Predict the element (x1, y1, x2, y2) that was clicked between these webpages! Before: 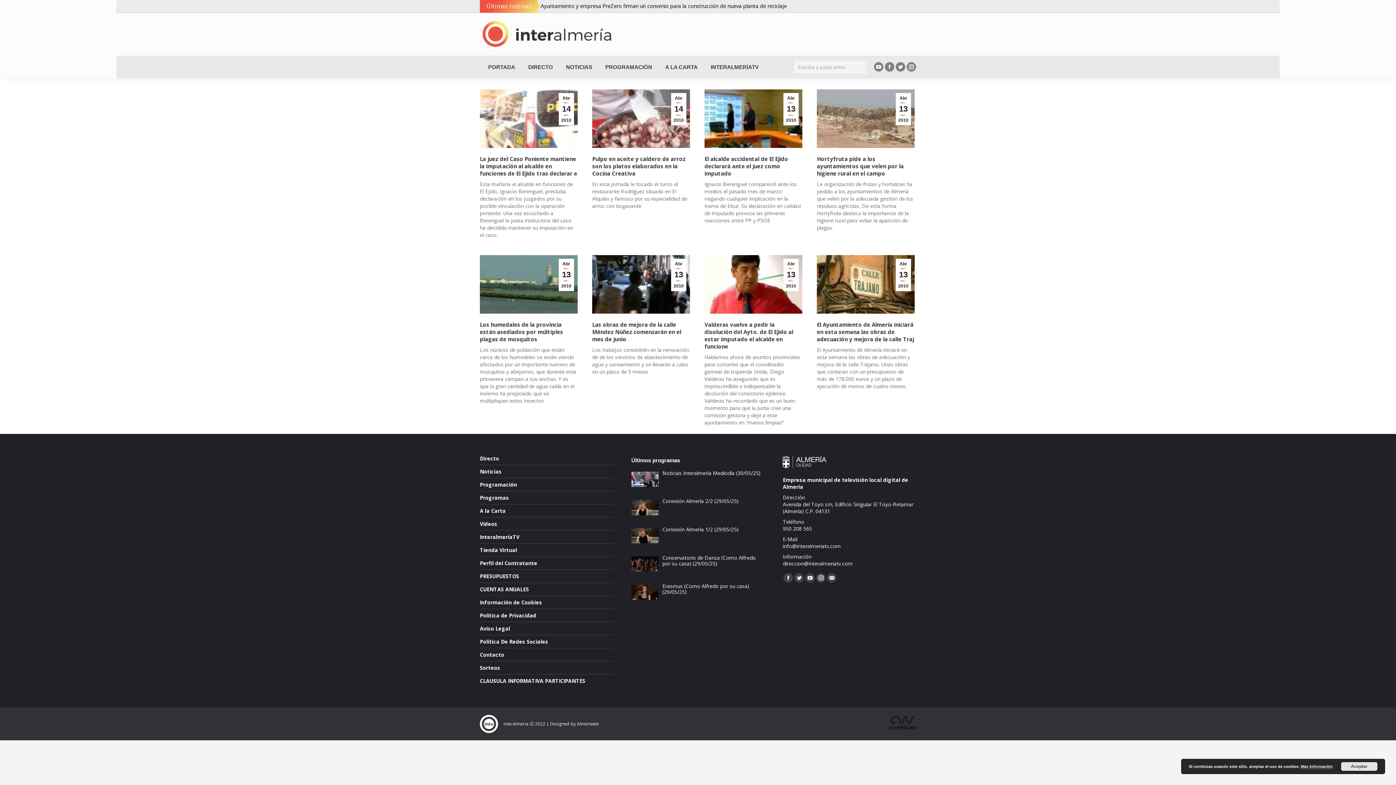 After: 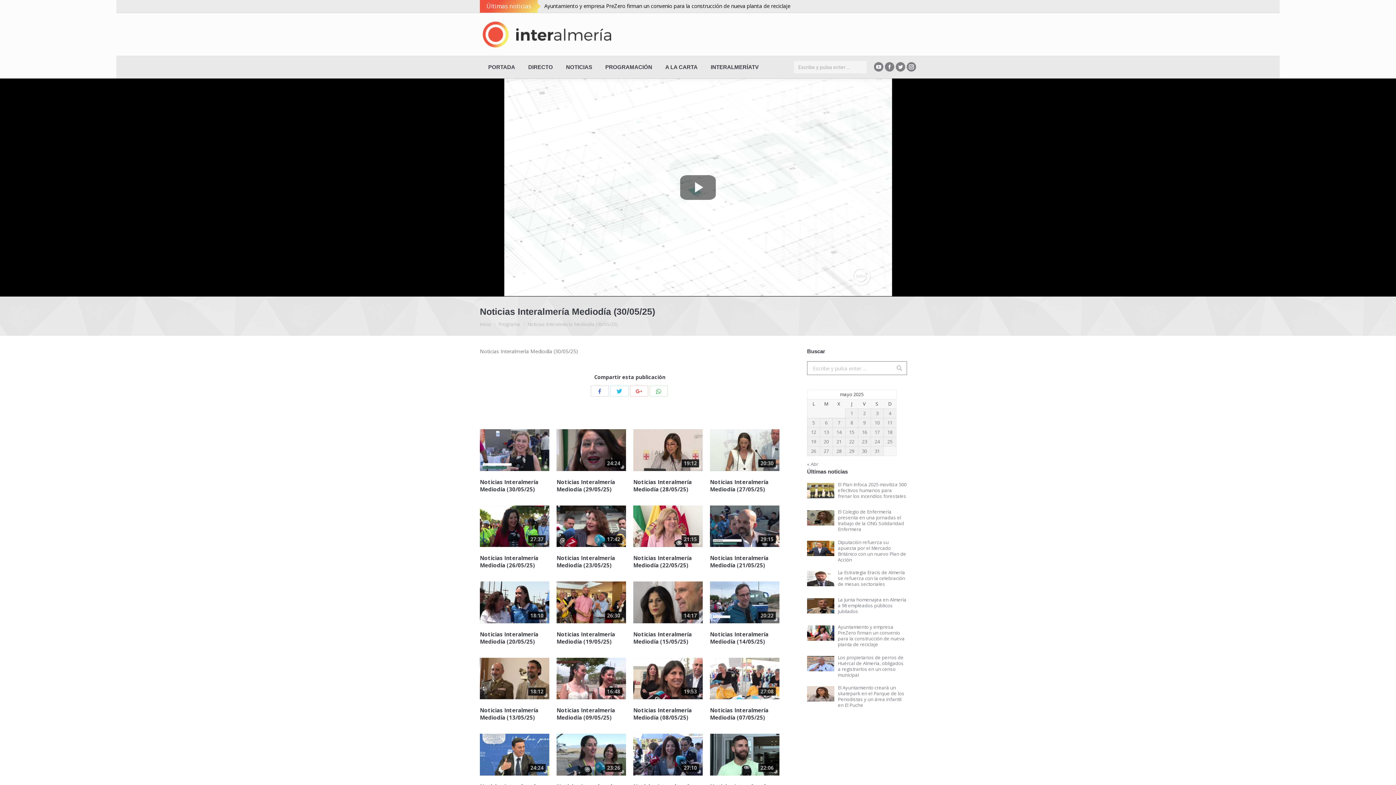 Action: bbox: (662, 469, 760, 476) label: Noticias Interalmería Mediodía (30/05/25)